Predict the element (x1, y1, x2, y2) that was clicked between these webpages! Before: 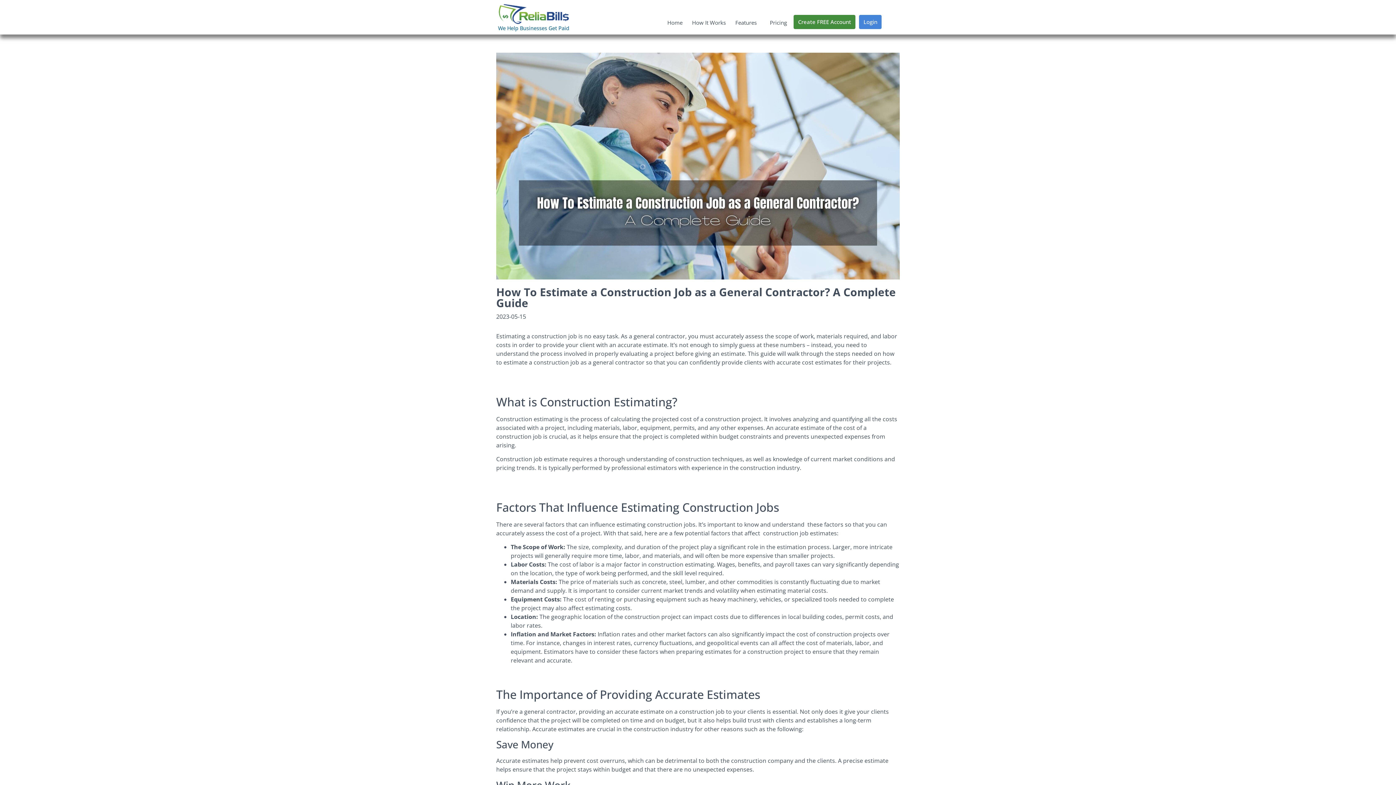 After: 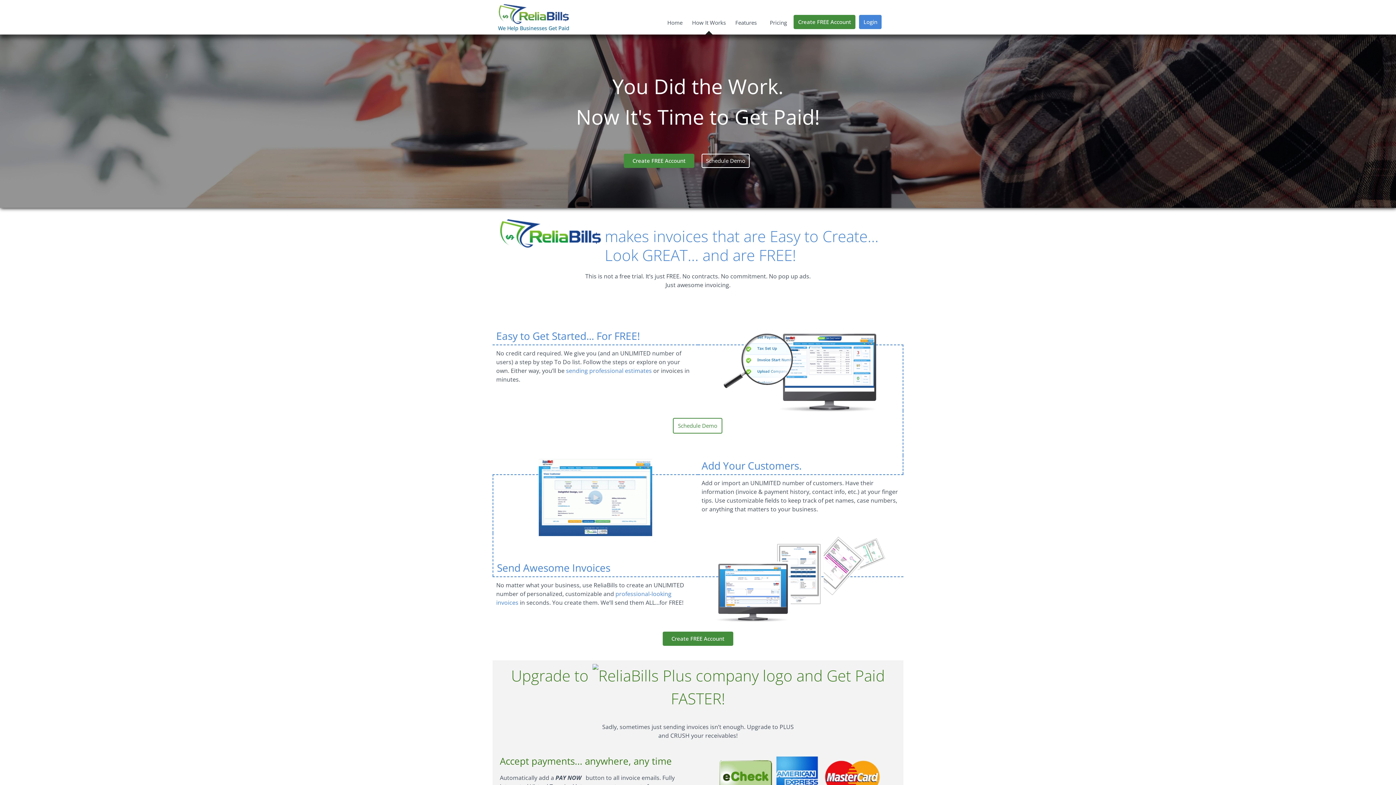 Action: label: How It Works bbox: (690, 14, 727, 30)